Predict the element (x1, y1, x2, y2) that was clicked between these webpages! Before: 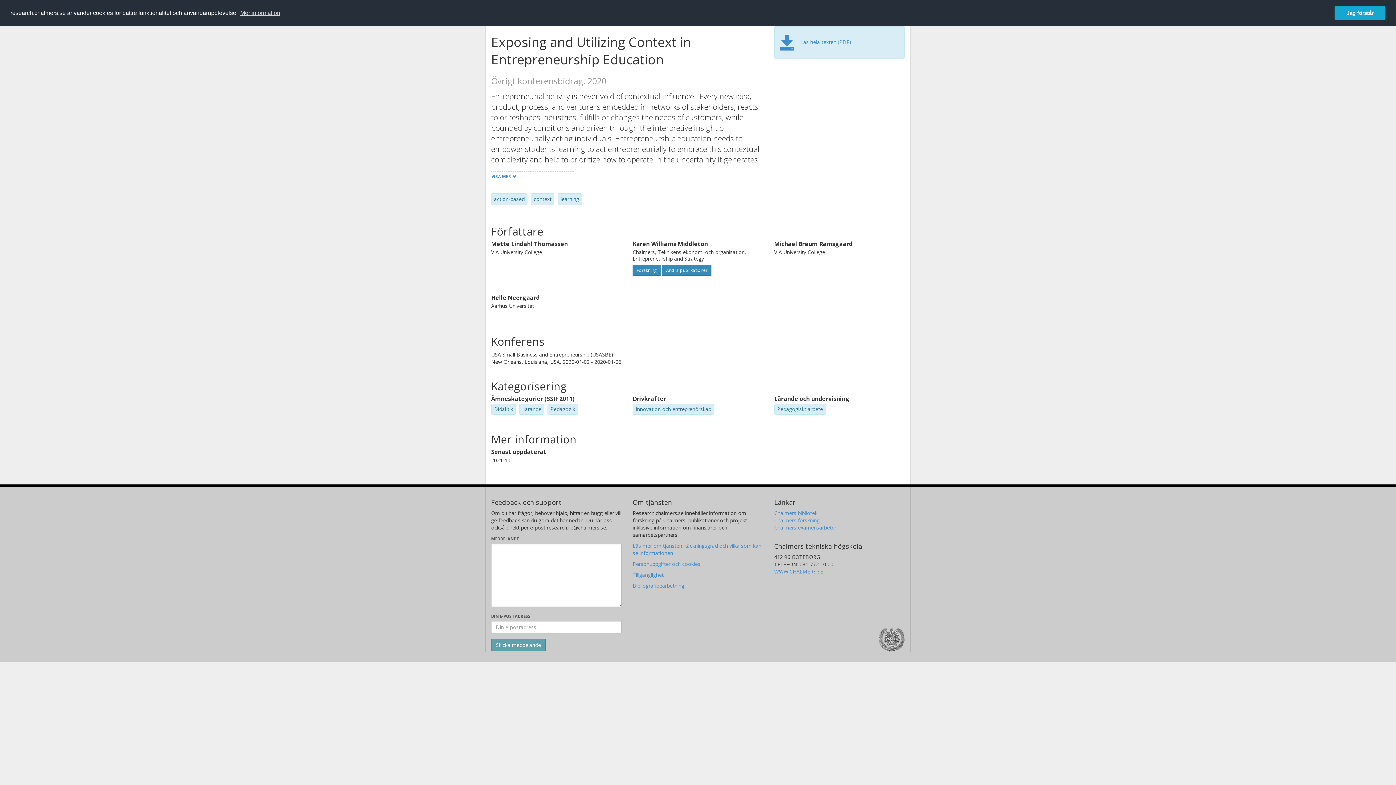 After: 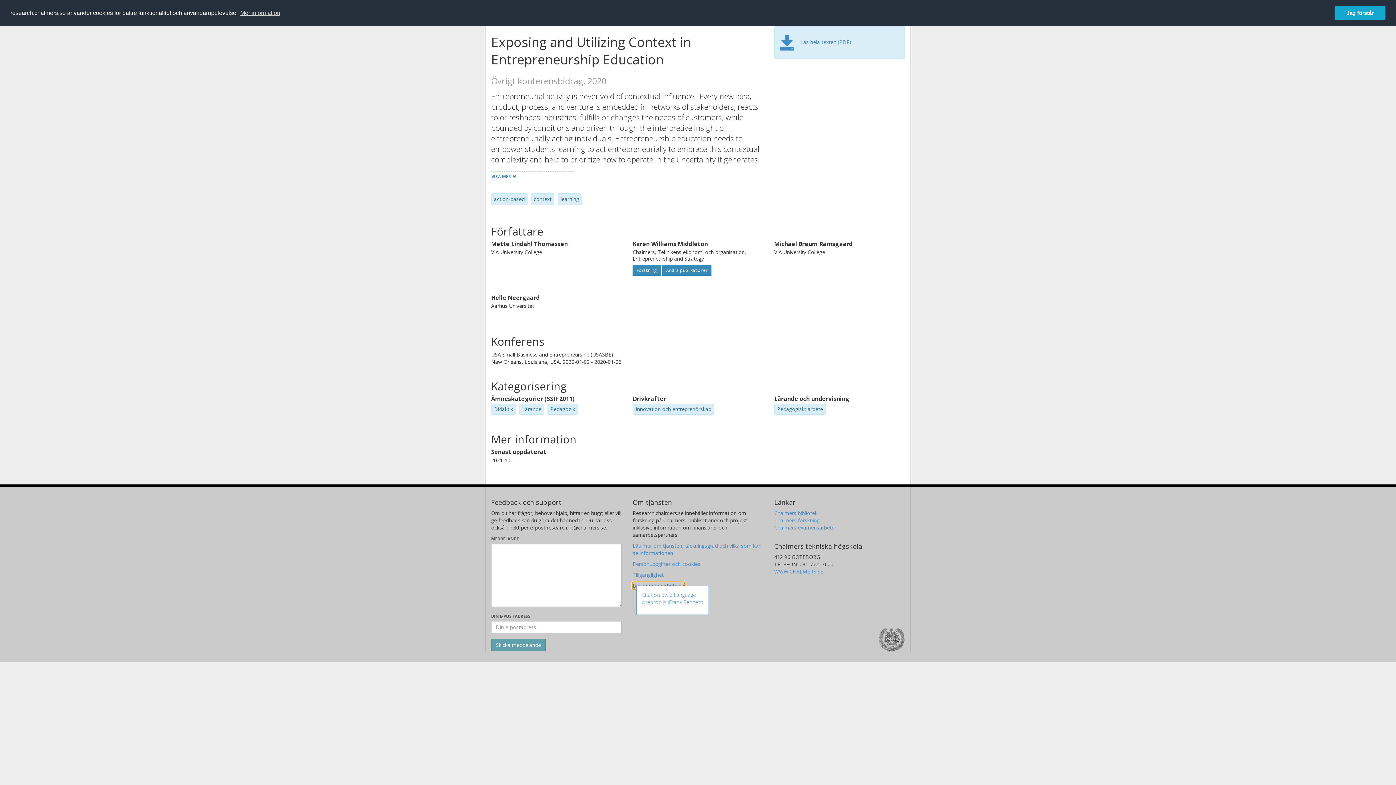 Action: bbox: (632, 582, 684, 589) label: Bibliografibearbetning